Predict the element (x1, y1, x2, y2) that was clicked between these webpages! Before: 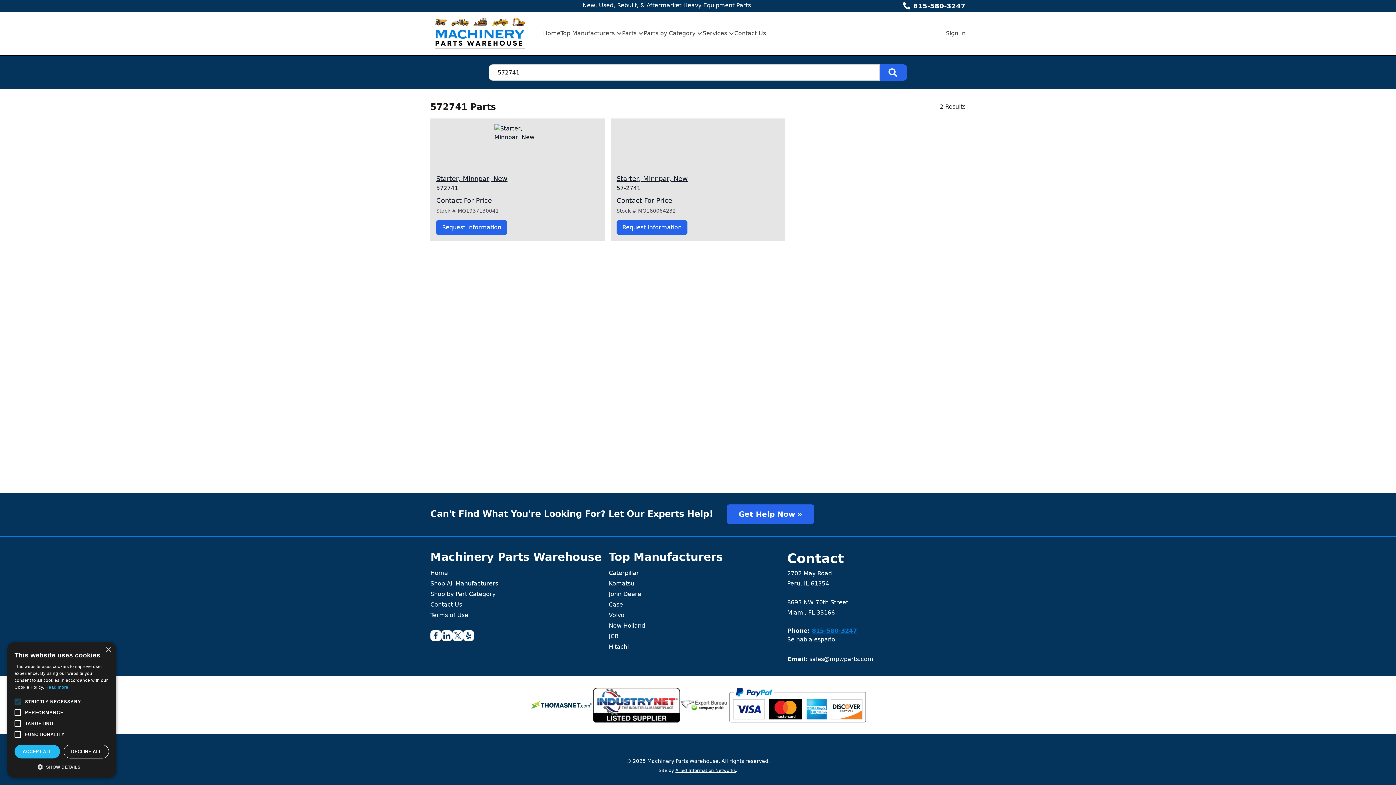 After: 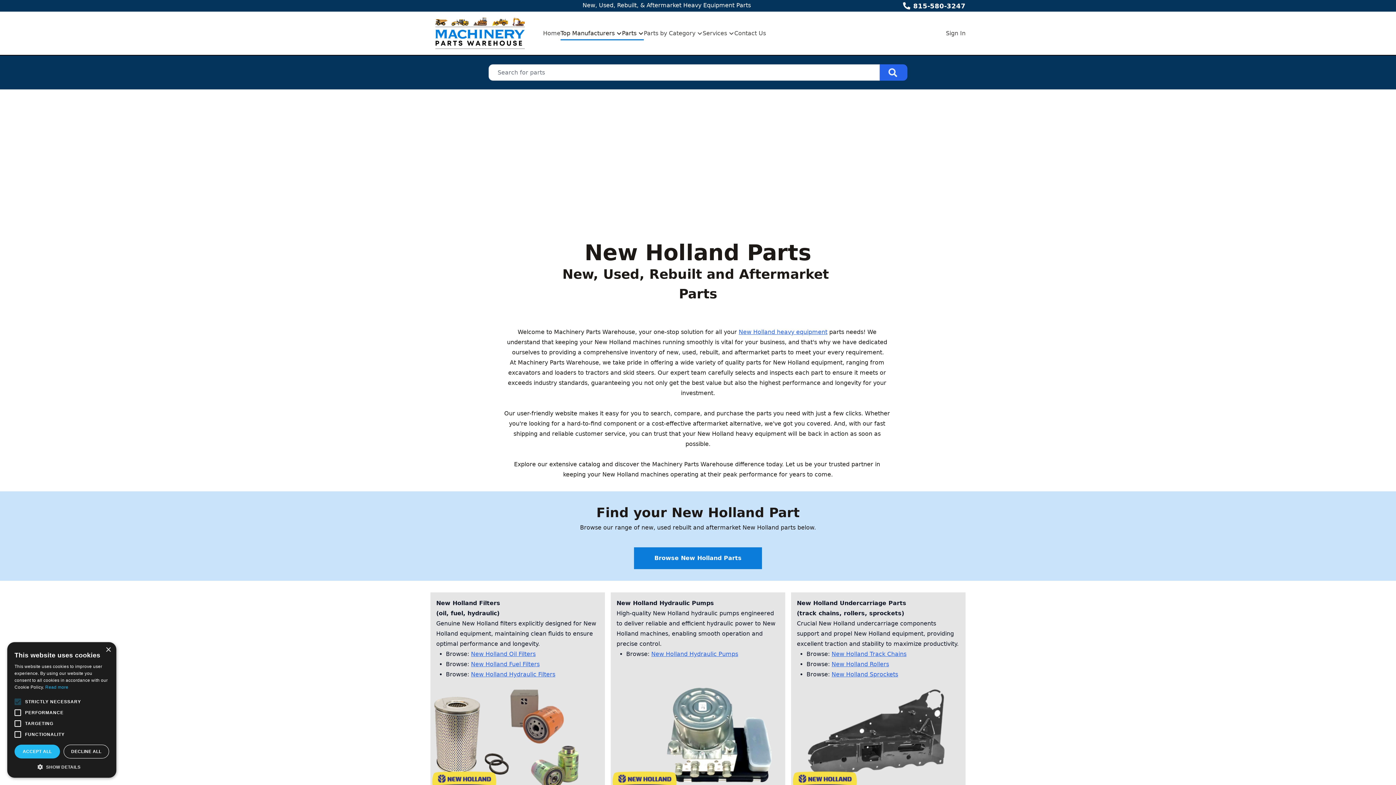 Action: label: New Holland bbox: (608, 621, 787, 630)